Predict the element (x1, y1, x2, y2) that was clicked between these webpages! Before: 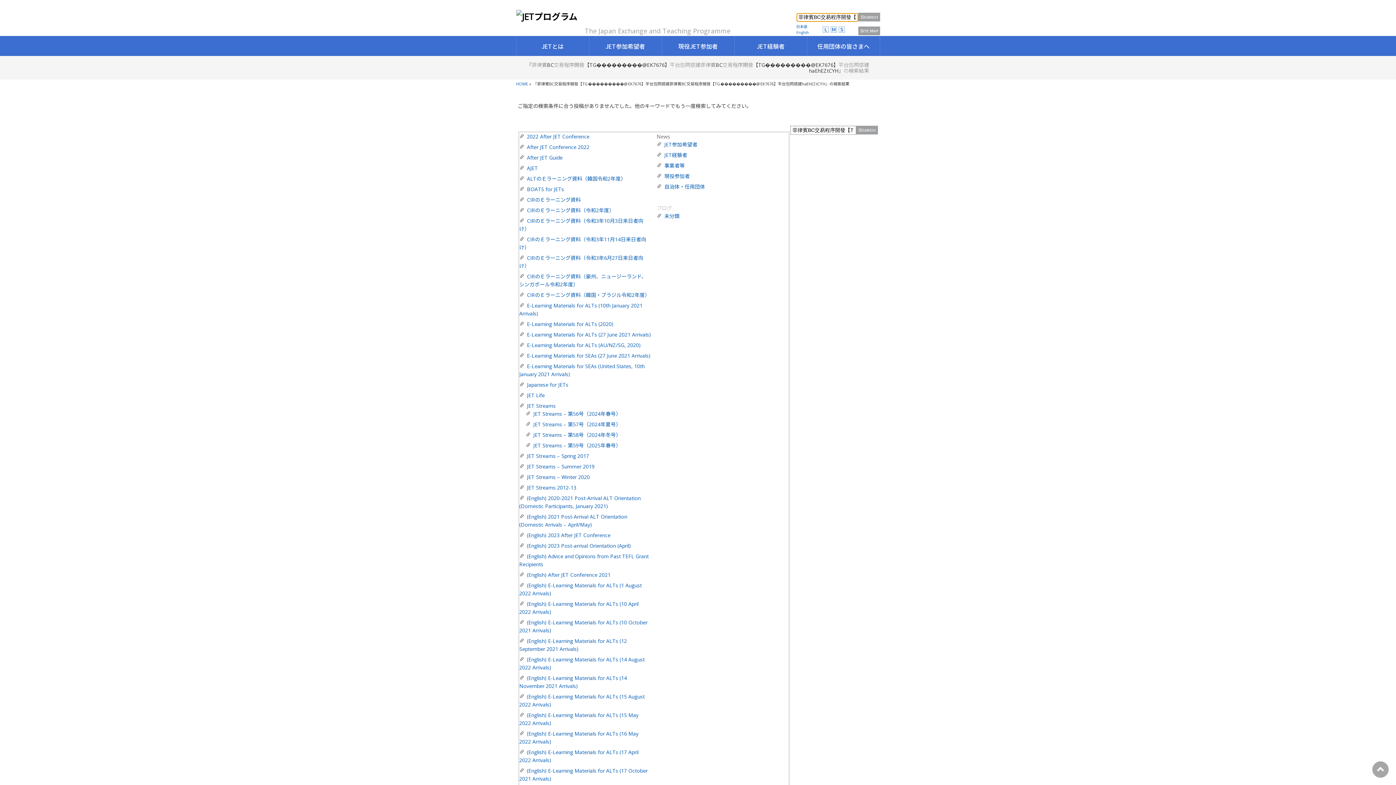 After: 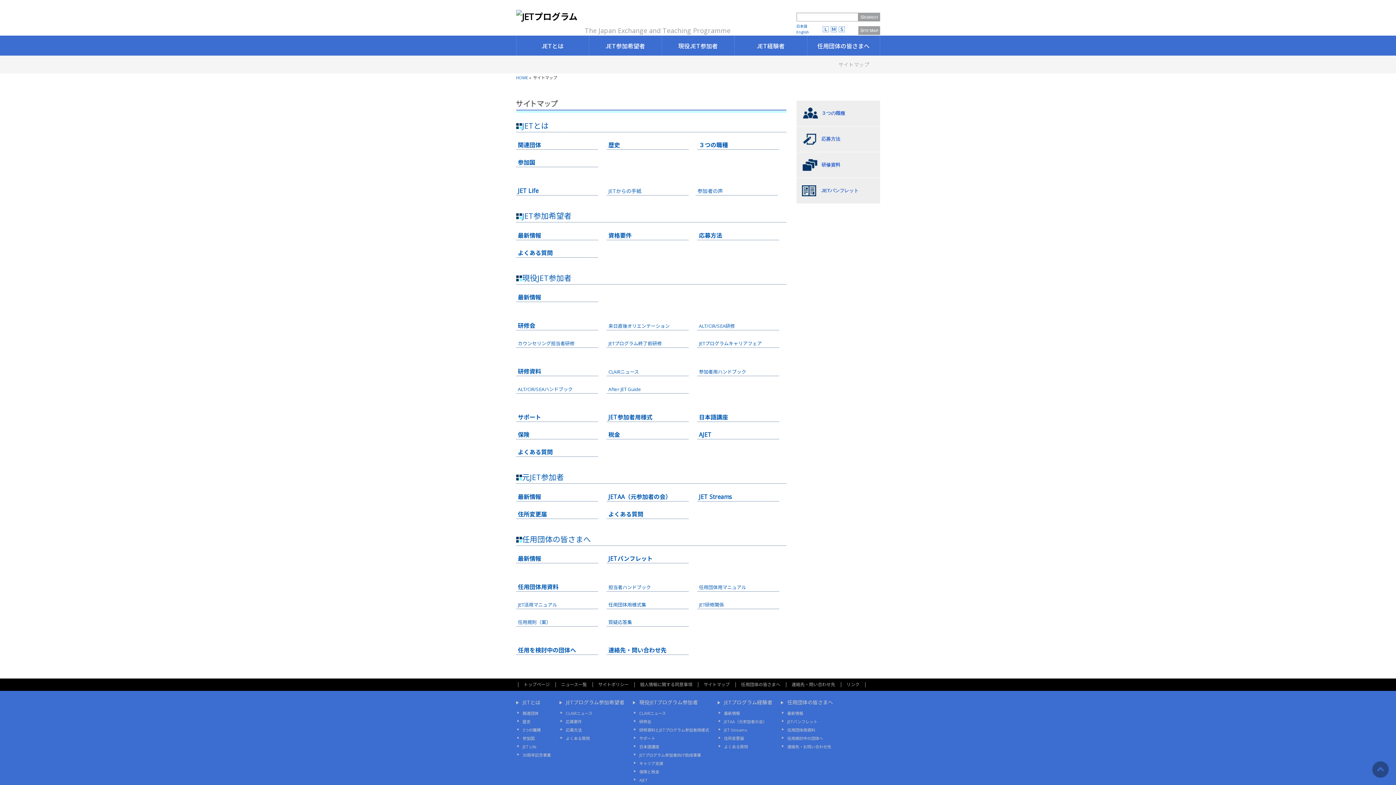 Action: bbox: (858, 27, 880, 34)